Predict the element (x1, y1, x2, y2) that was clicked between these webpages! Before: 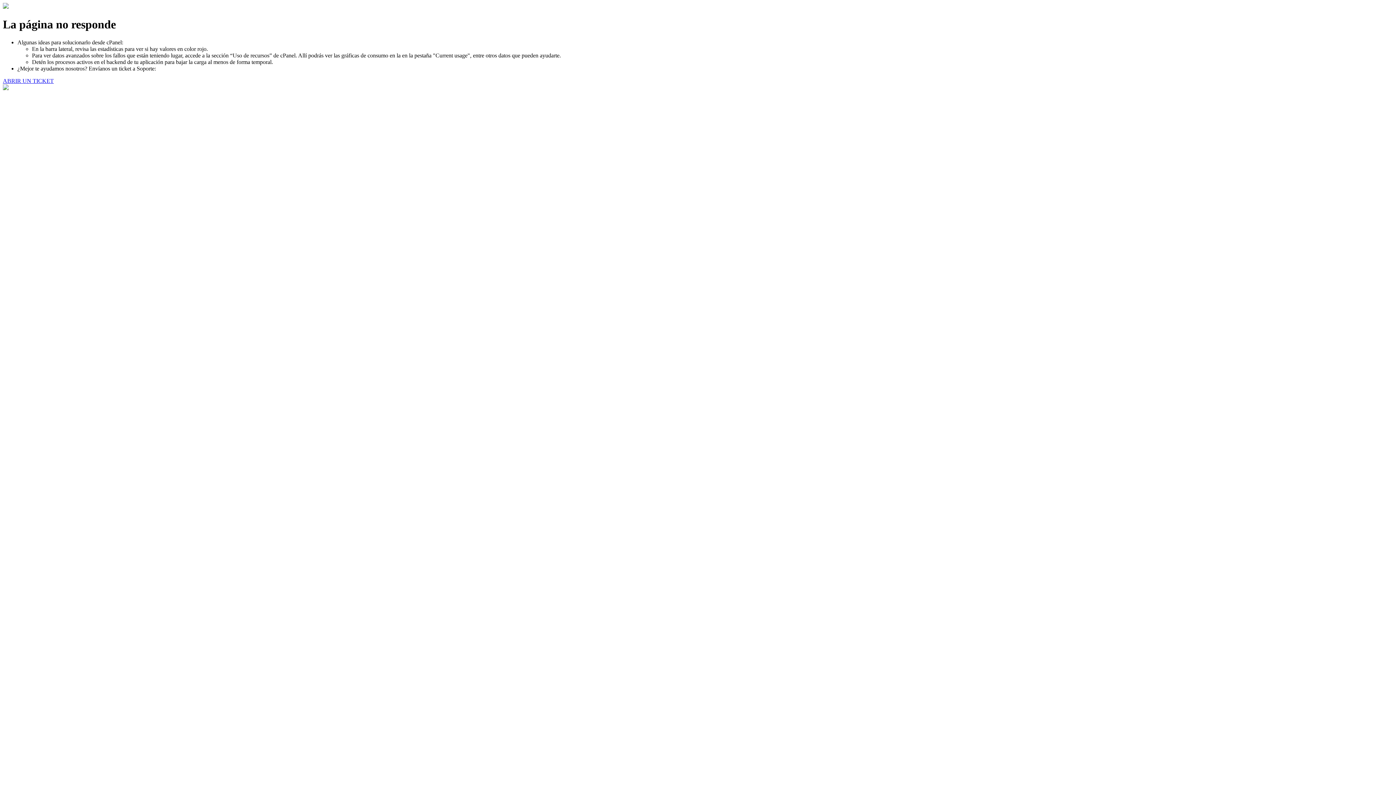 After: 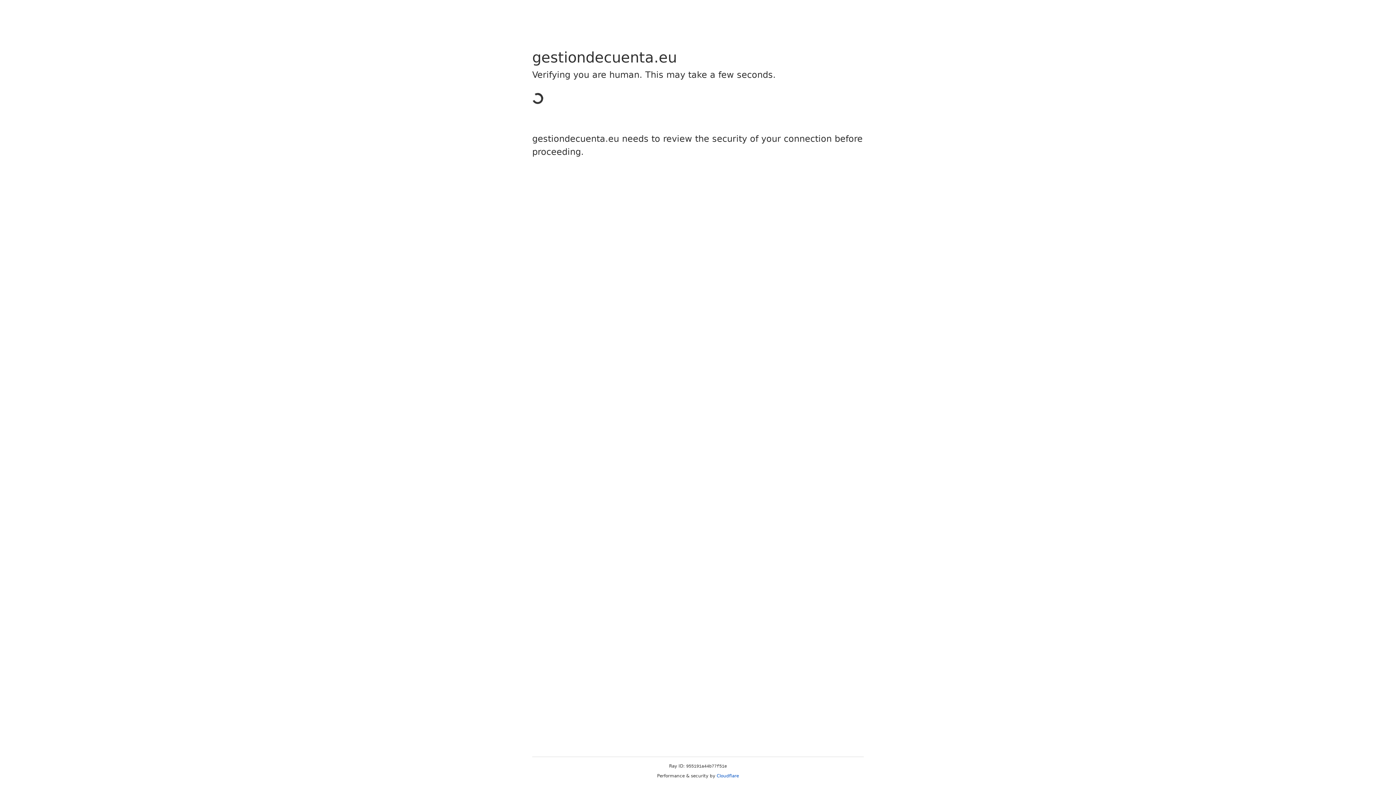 Action: label: ABRIR UN TICKET bbox: (2, 77, 53, 83)